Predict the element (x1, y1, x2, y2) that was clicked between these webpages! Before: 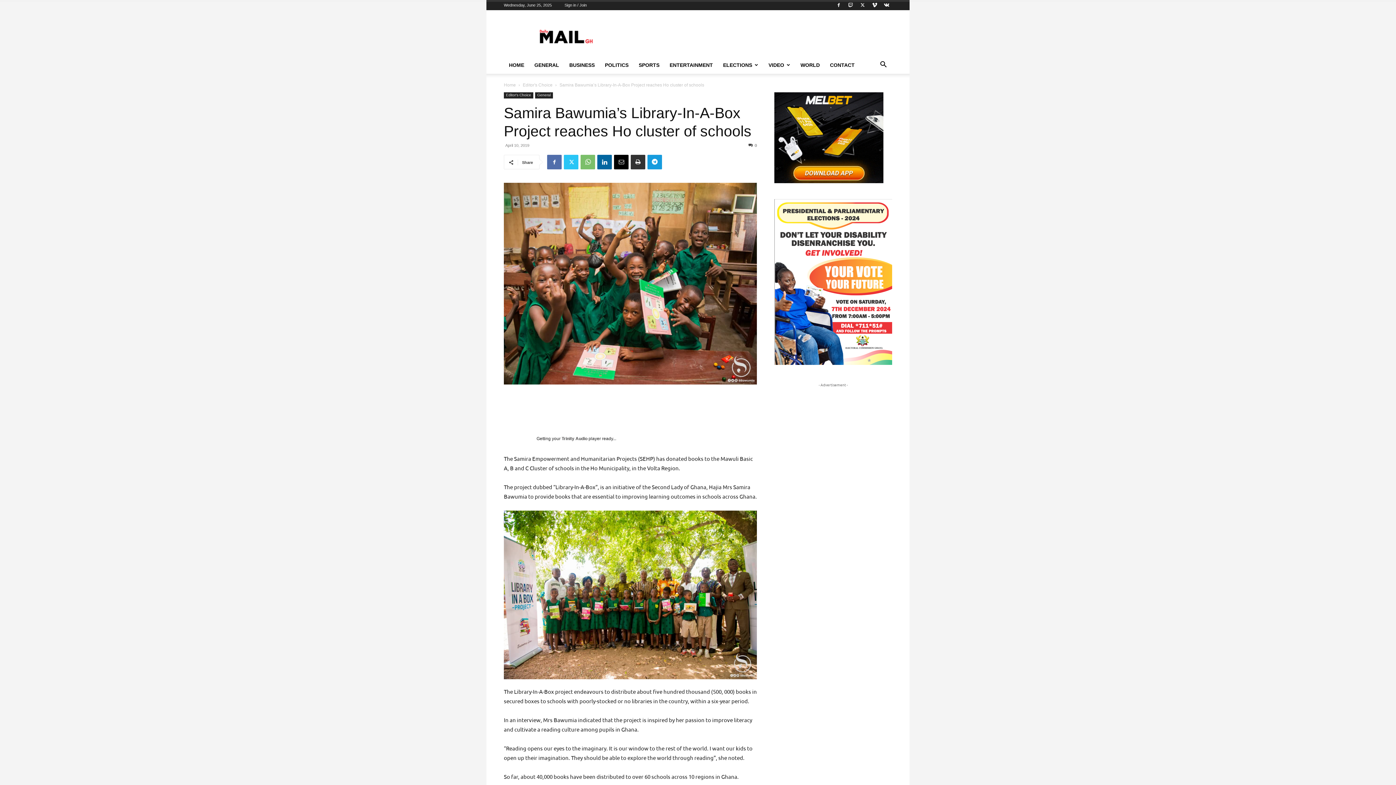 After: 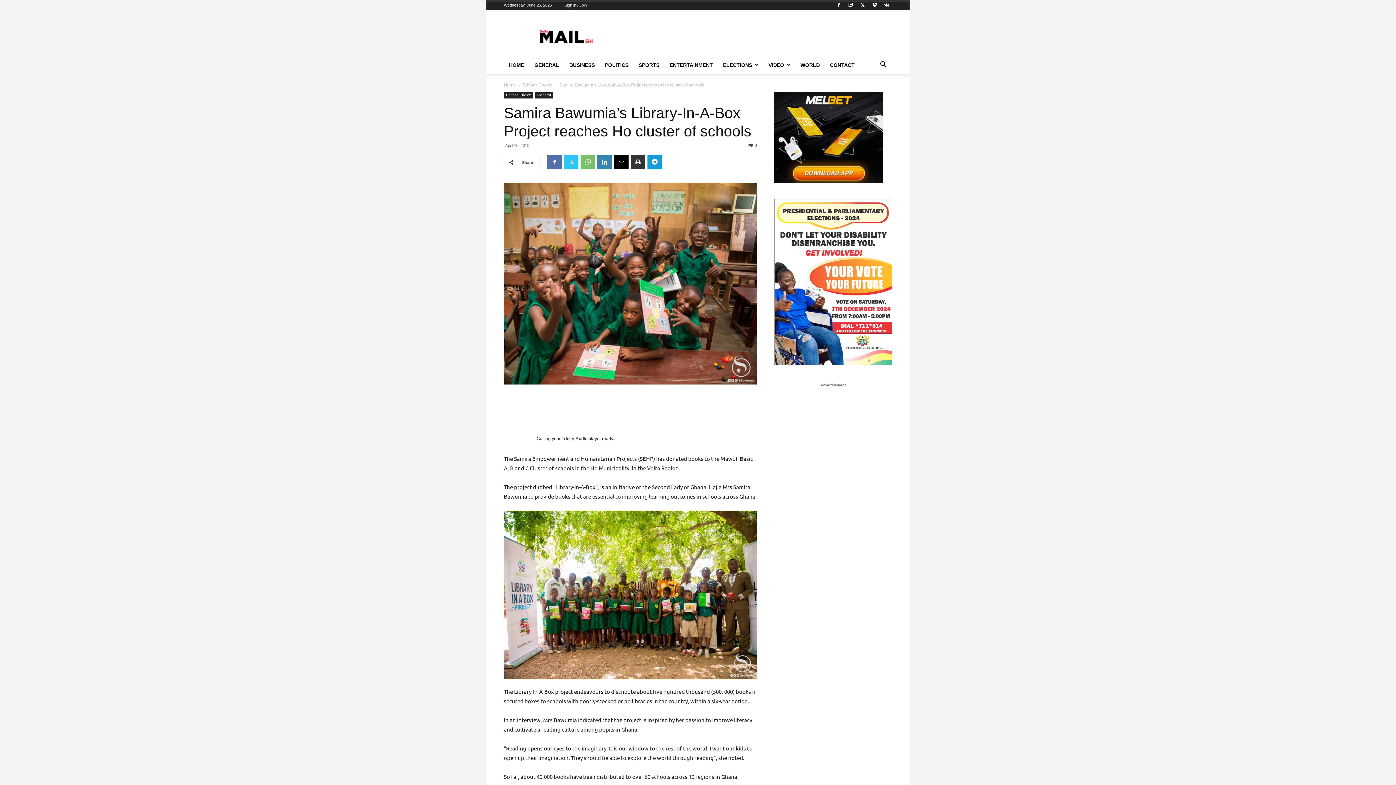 Action: bbox: (597, 154, 612, 169)